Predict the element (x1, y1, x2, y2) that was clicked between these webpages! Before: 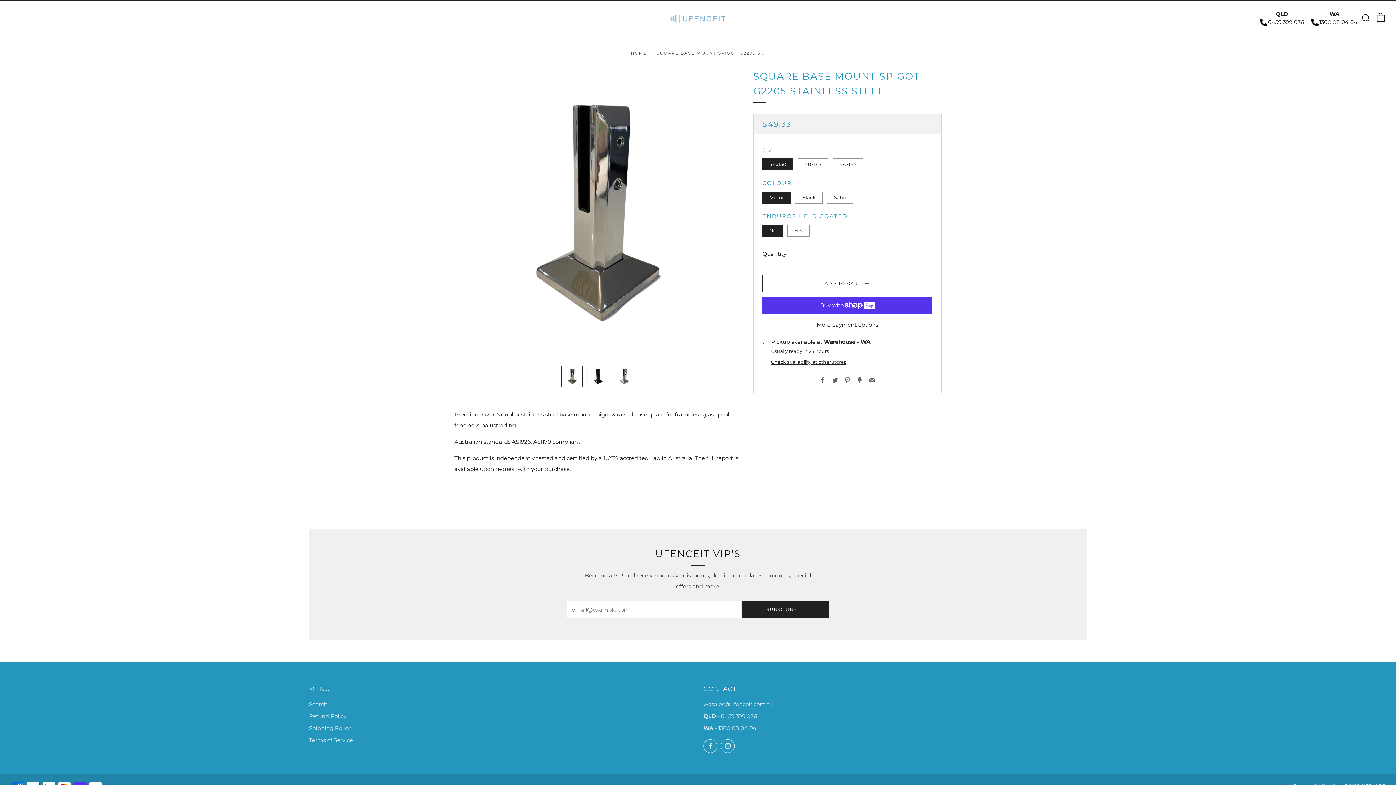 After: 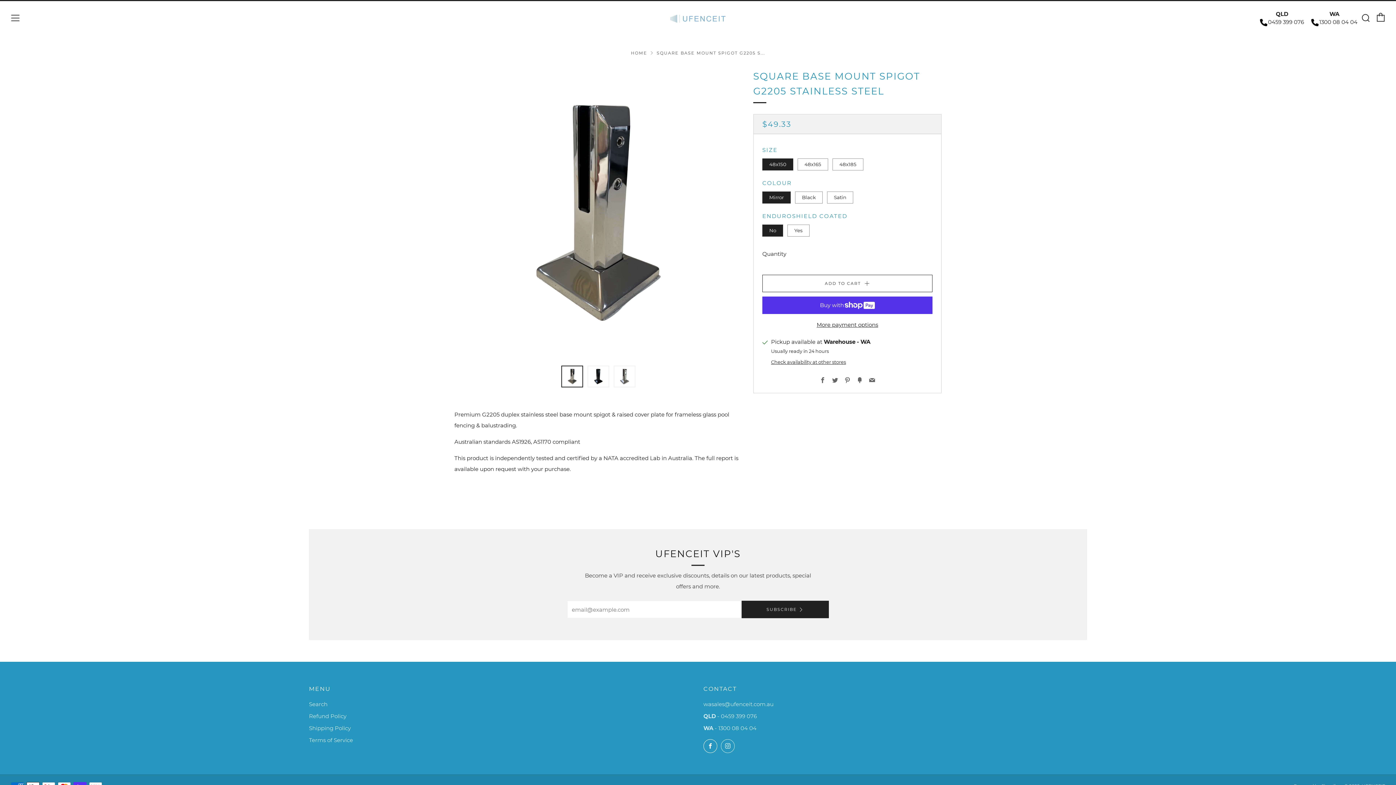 Action: bbox: (703, 739, 717, 753) label: 	
Facebook